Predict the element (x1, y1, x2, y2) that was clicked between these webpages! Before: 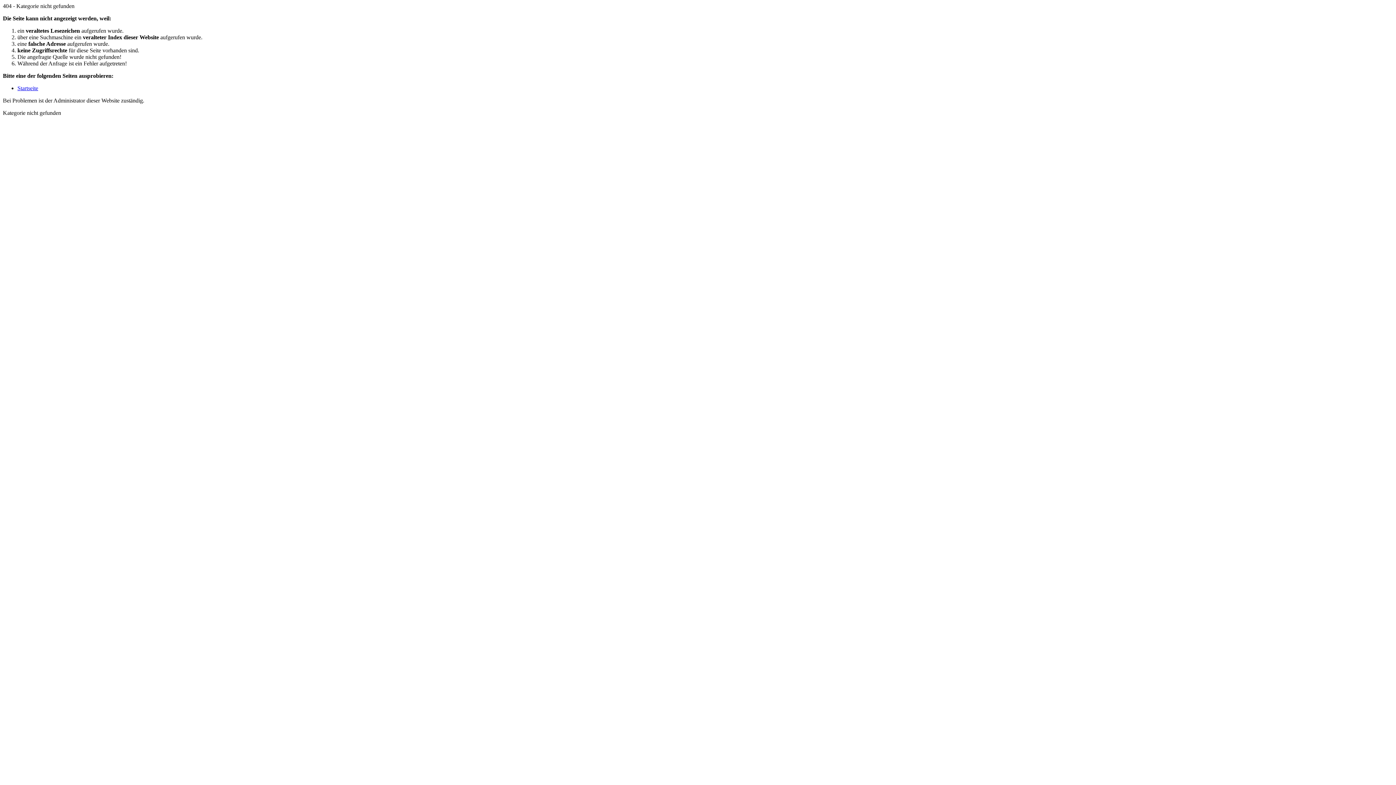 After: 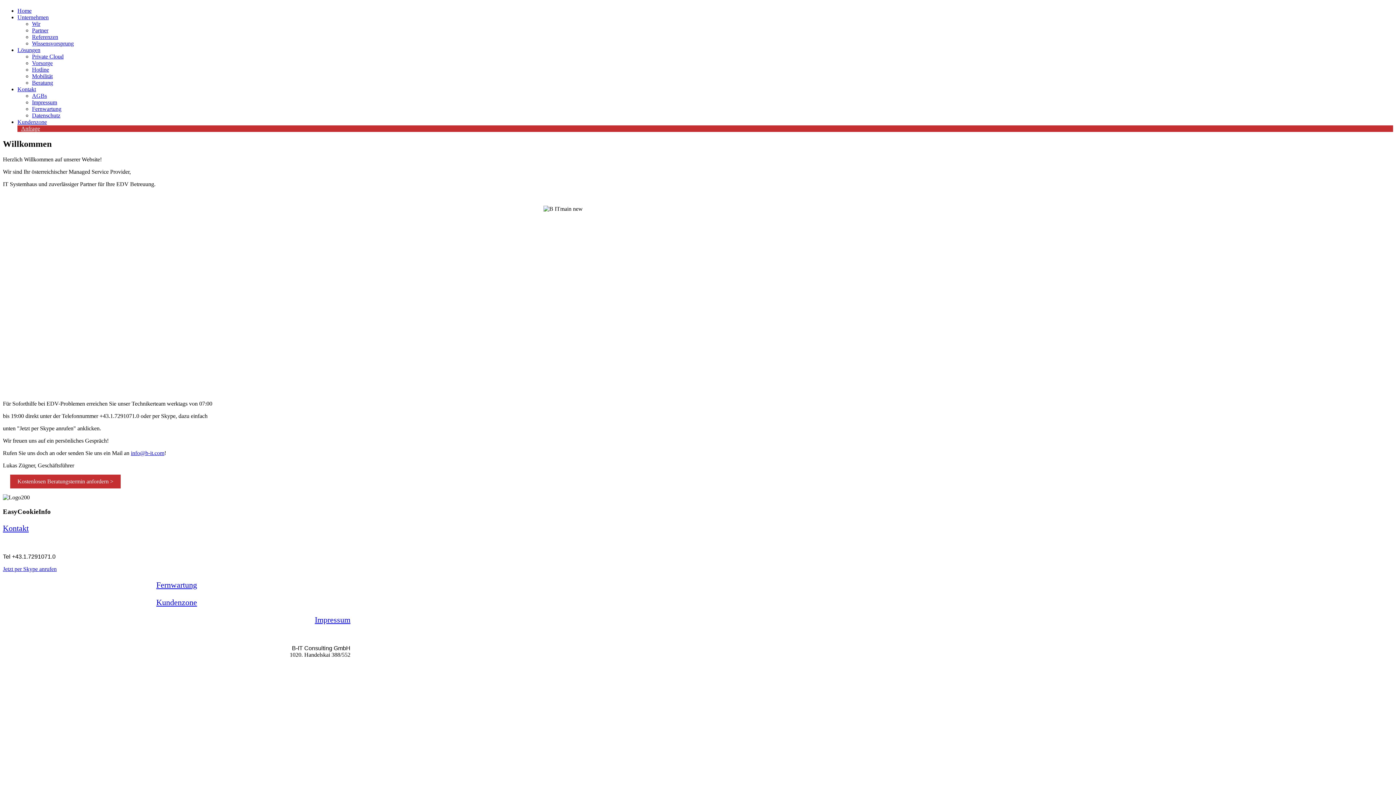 Action: label: Startseite bbox: (17, 85, 38, 91)